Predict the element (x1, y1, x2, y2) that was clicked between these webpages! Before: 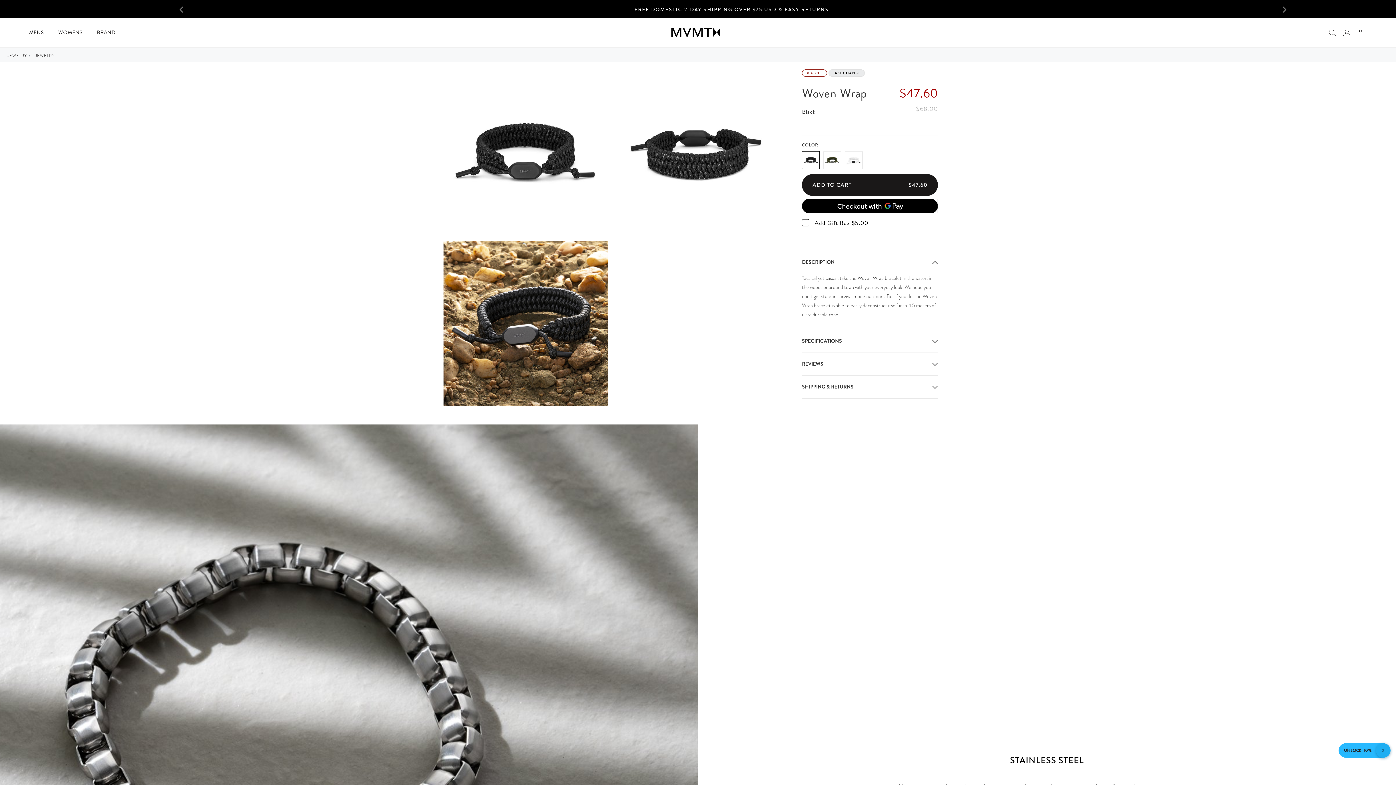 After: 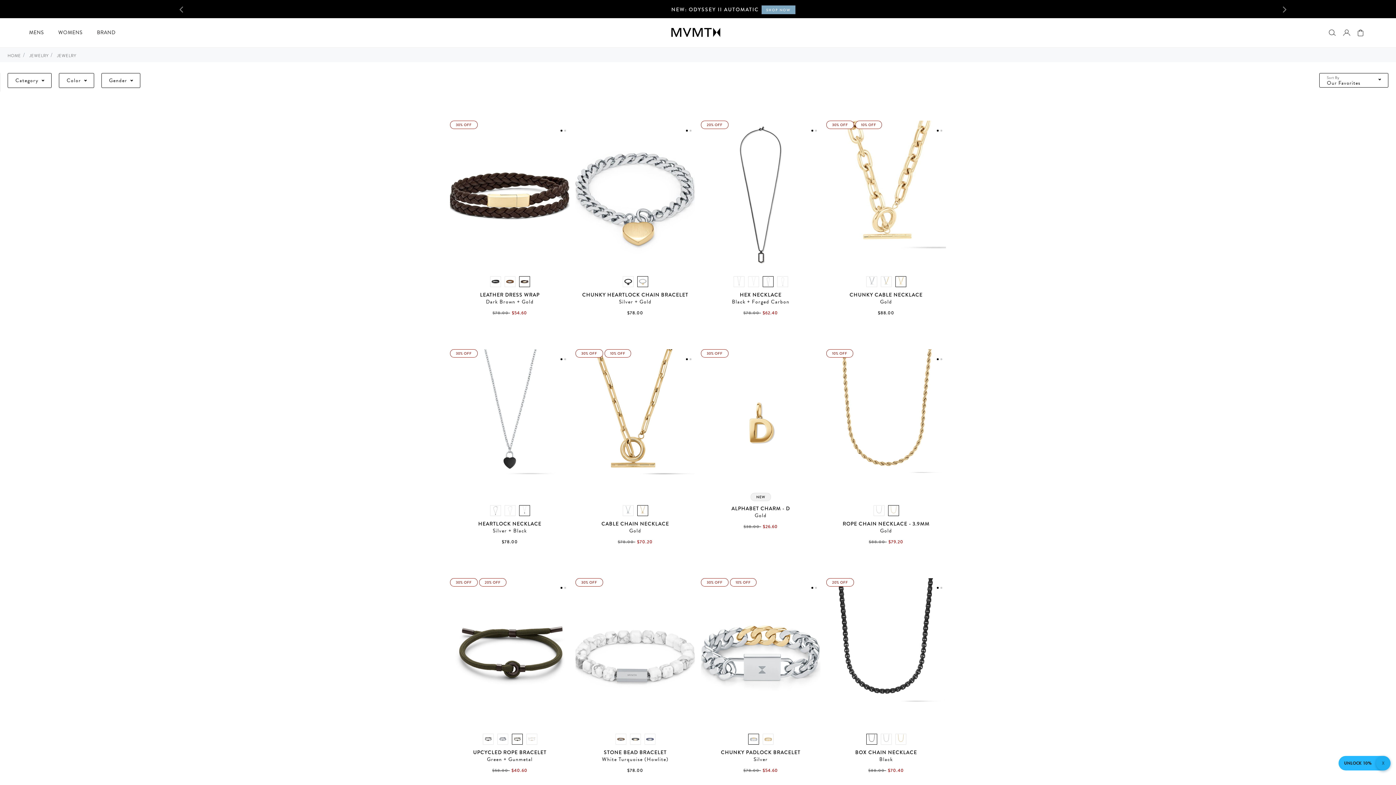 Action: bbox: (35, 52, 54, 58) label: JEWELRY